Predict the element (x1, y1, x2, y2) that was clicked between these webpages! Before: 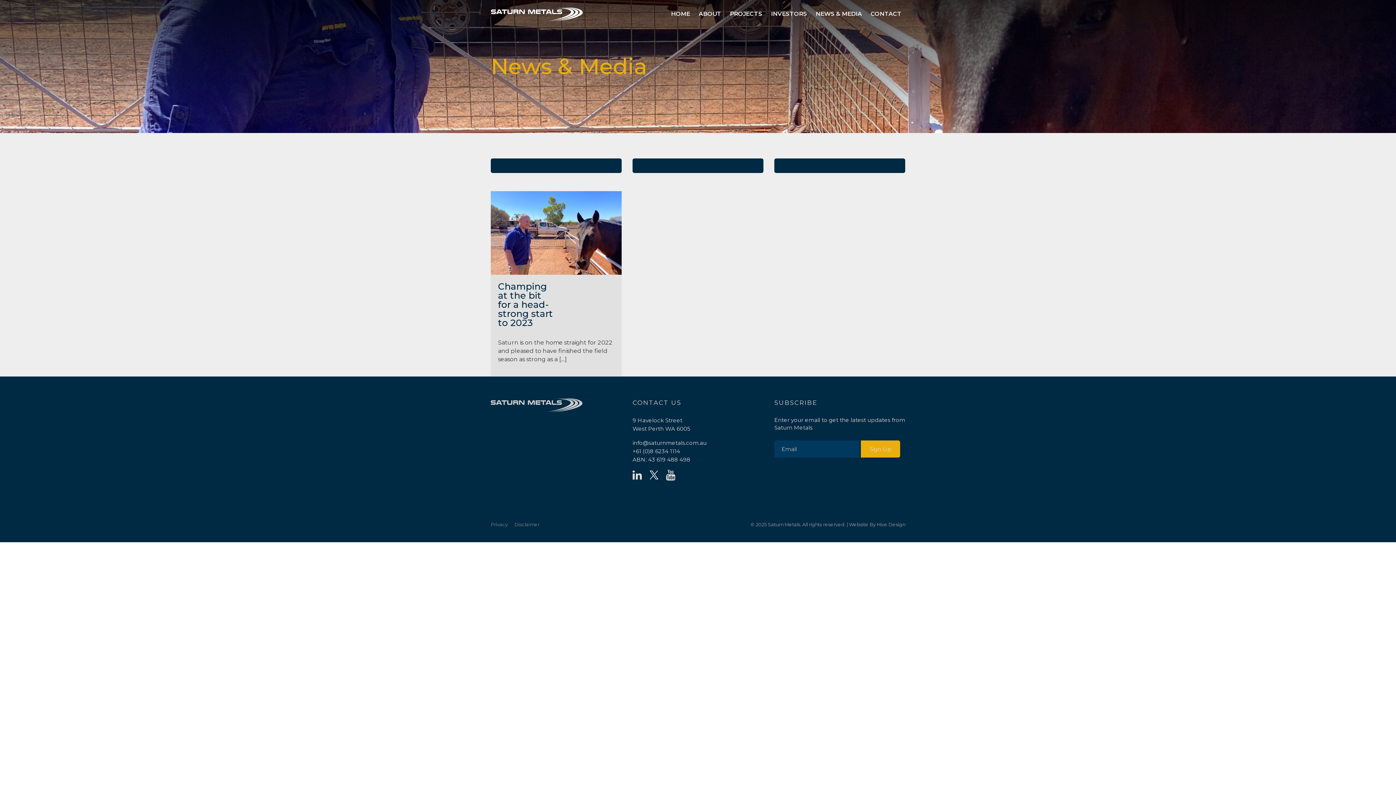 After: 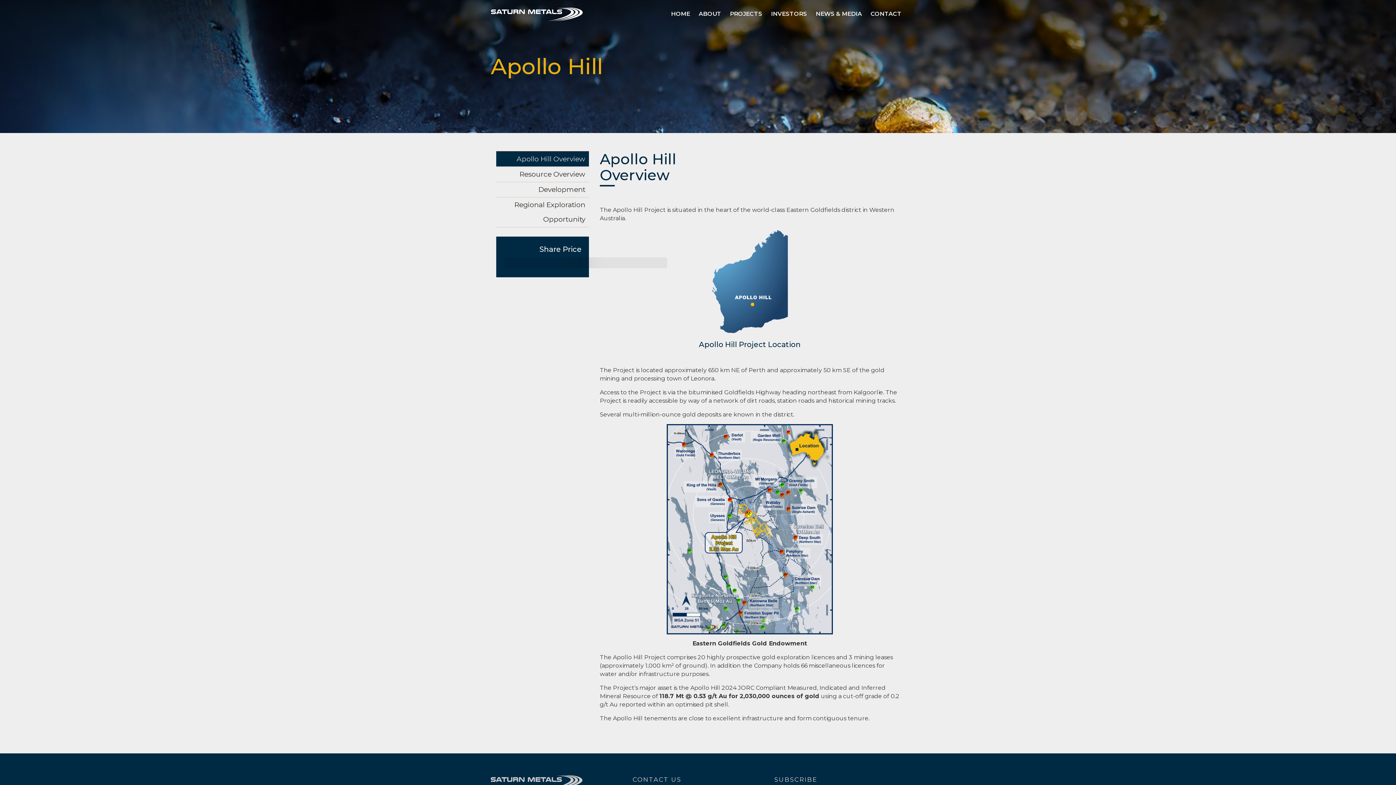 Action: bbox: (726, 0, 766, 27) label: PROJECTS